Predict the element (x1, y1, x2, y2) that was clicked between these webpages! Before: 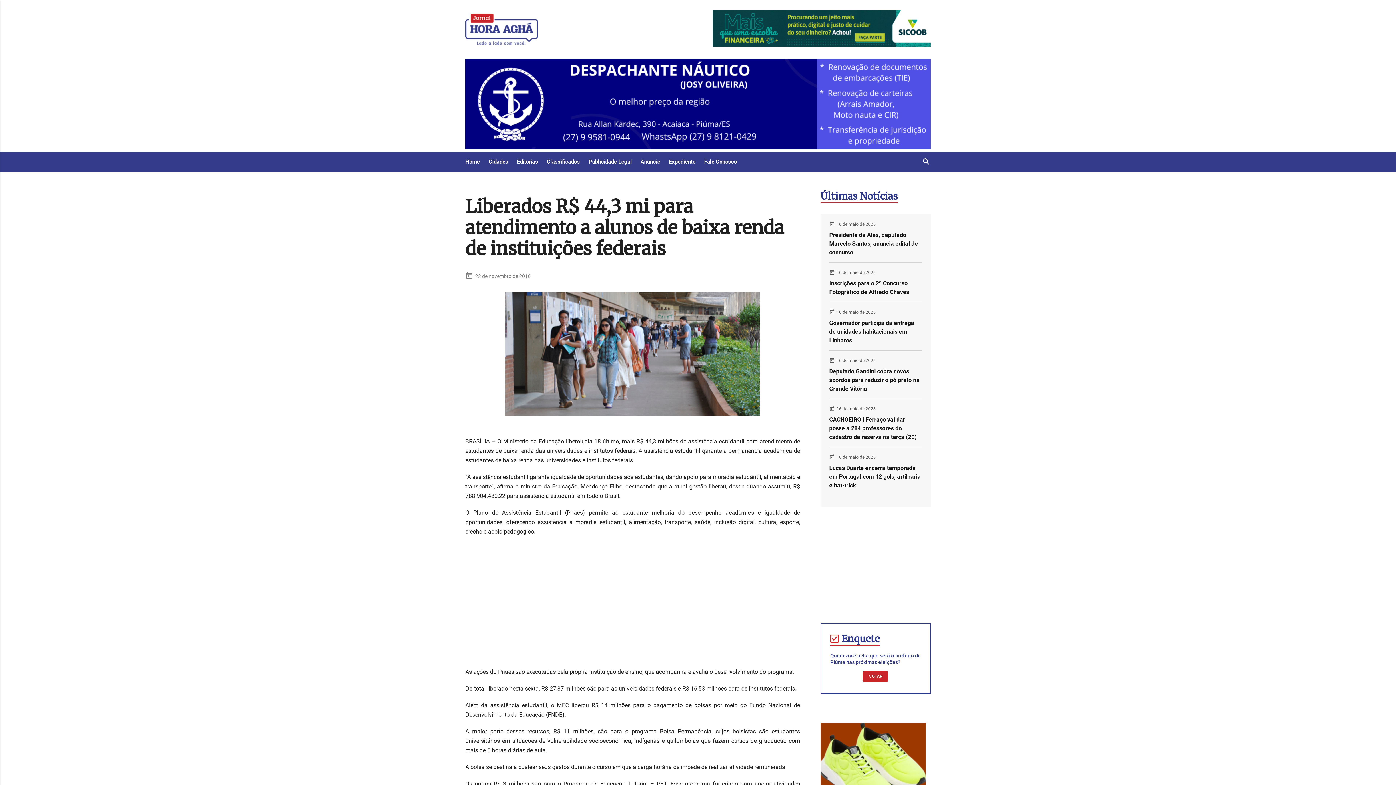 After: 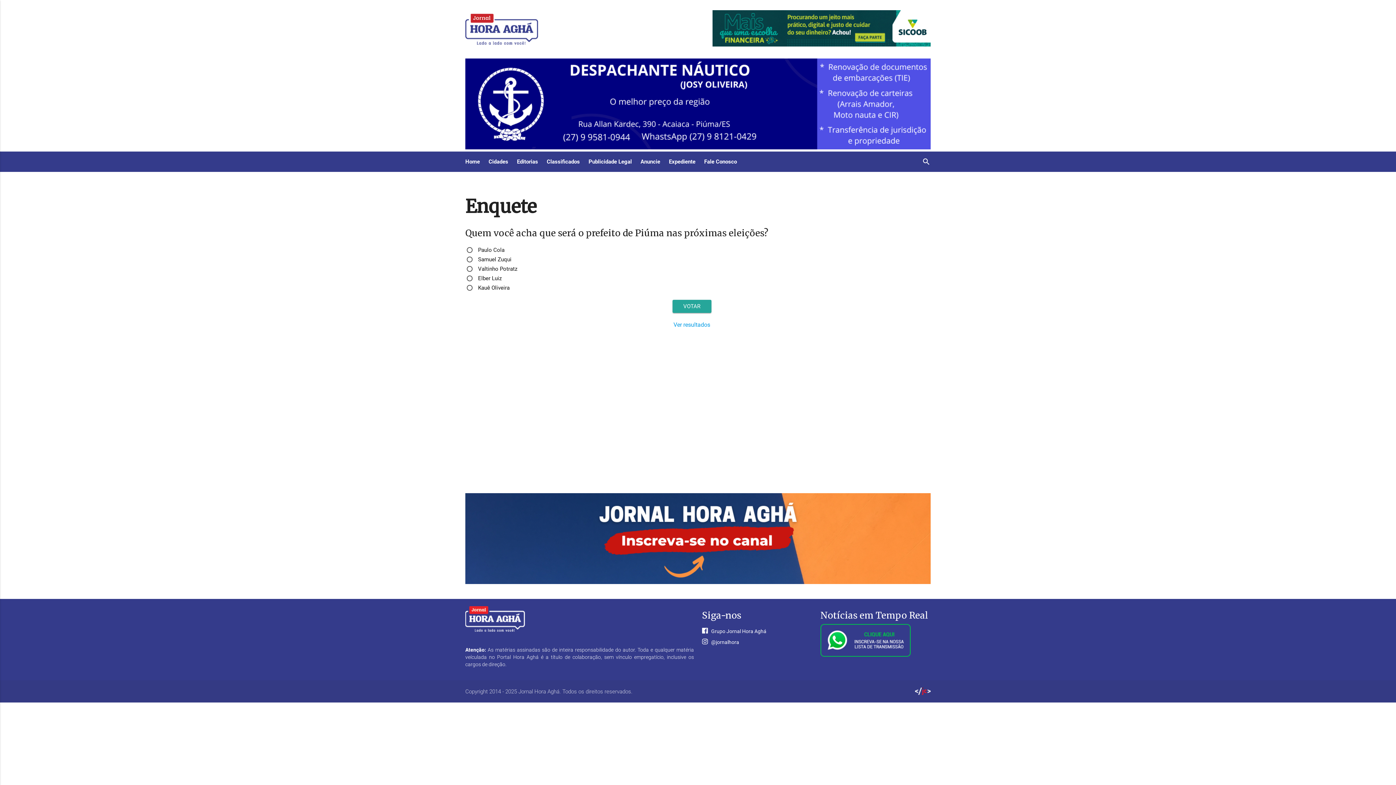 Action: bbox: (863, 671, 888, 682) label: VOTAR